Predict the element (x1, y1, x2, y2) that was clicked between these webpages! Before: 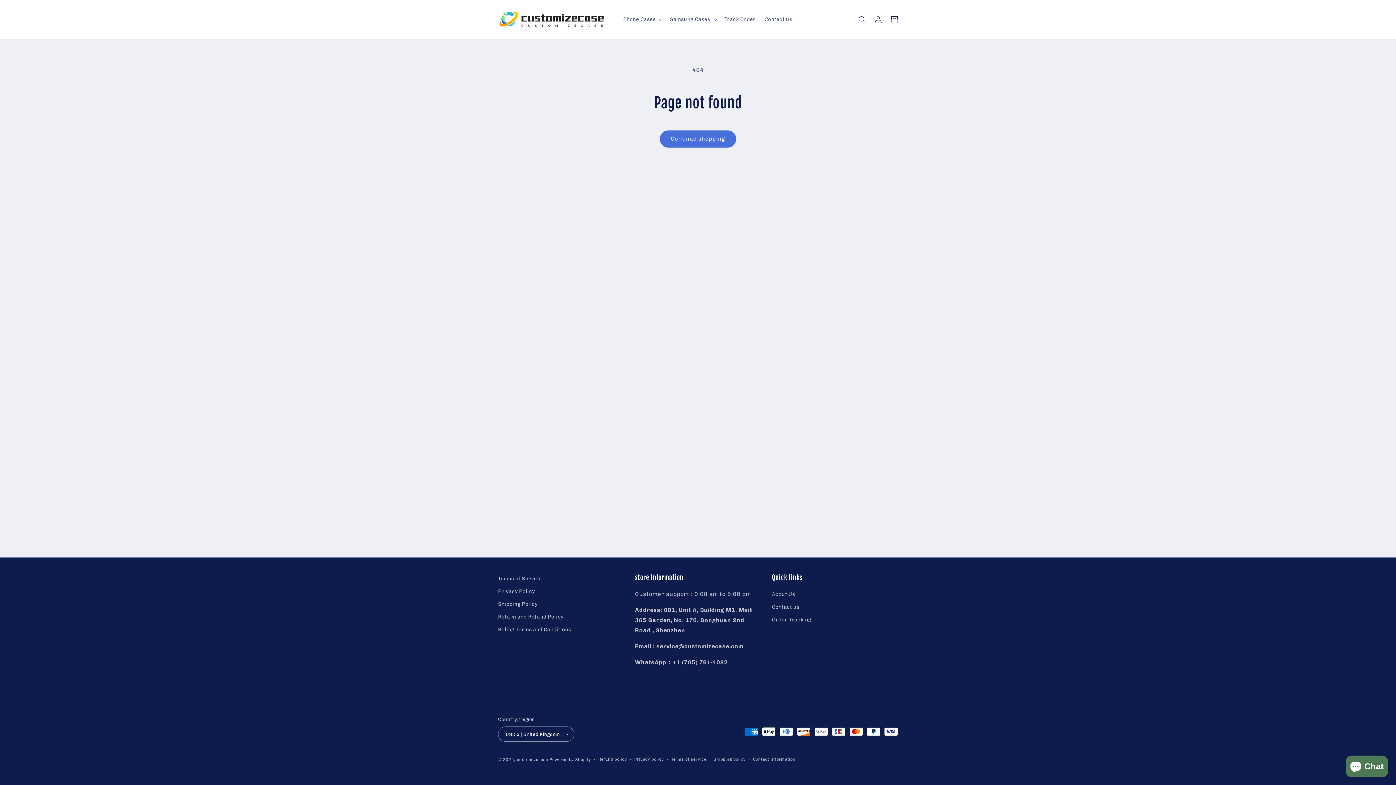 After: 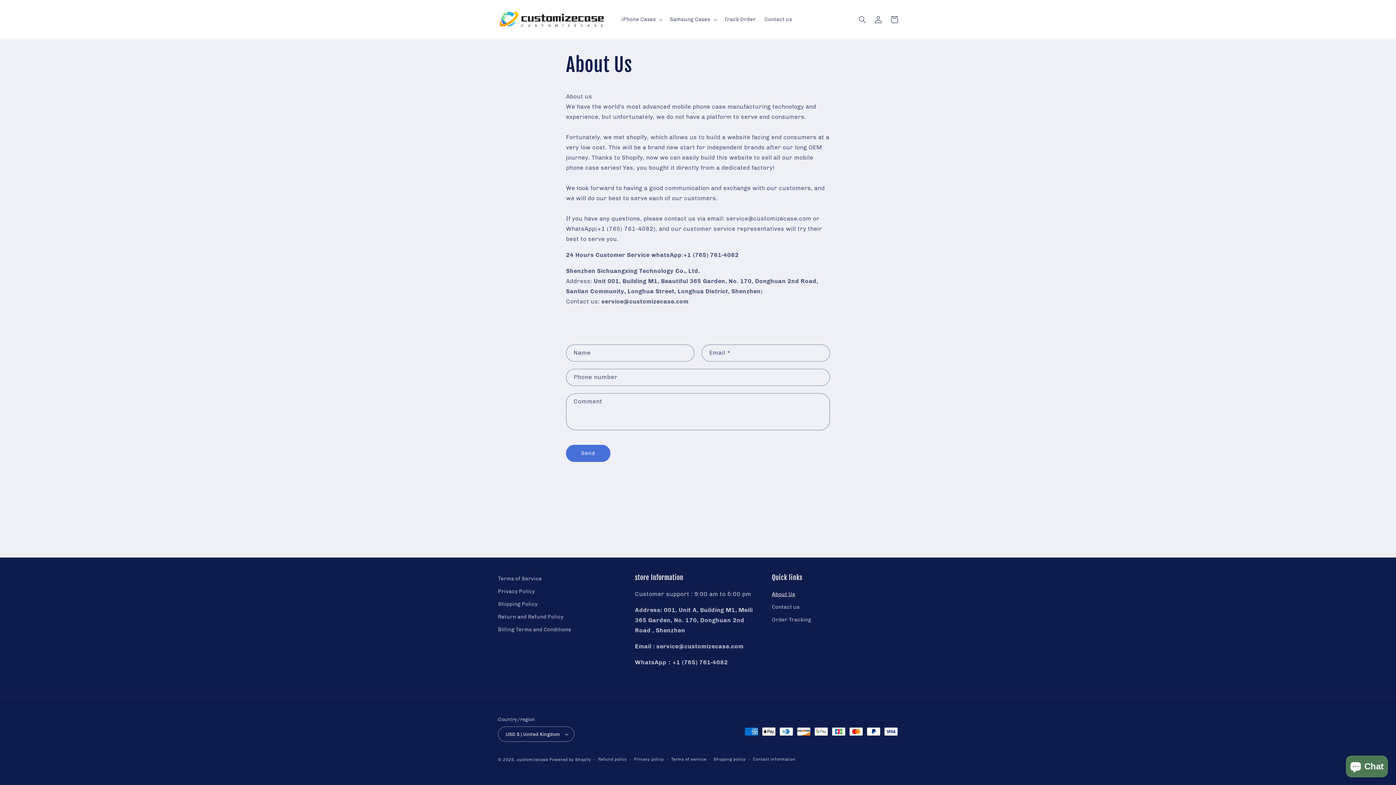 Action: label: About Us bbox: (772, 590, 795, 601)